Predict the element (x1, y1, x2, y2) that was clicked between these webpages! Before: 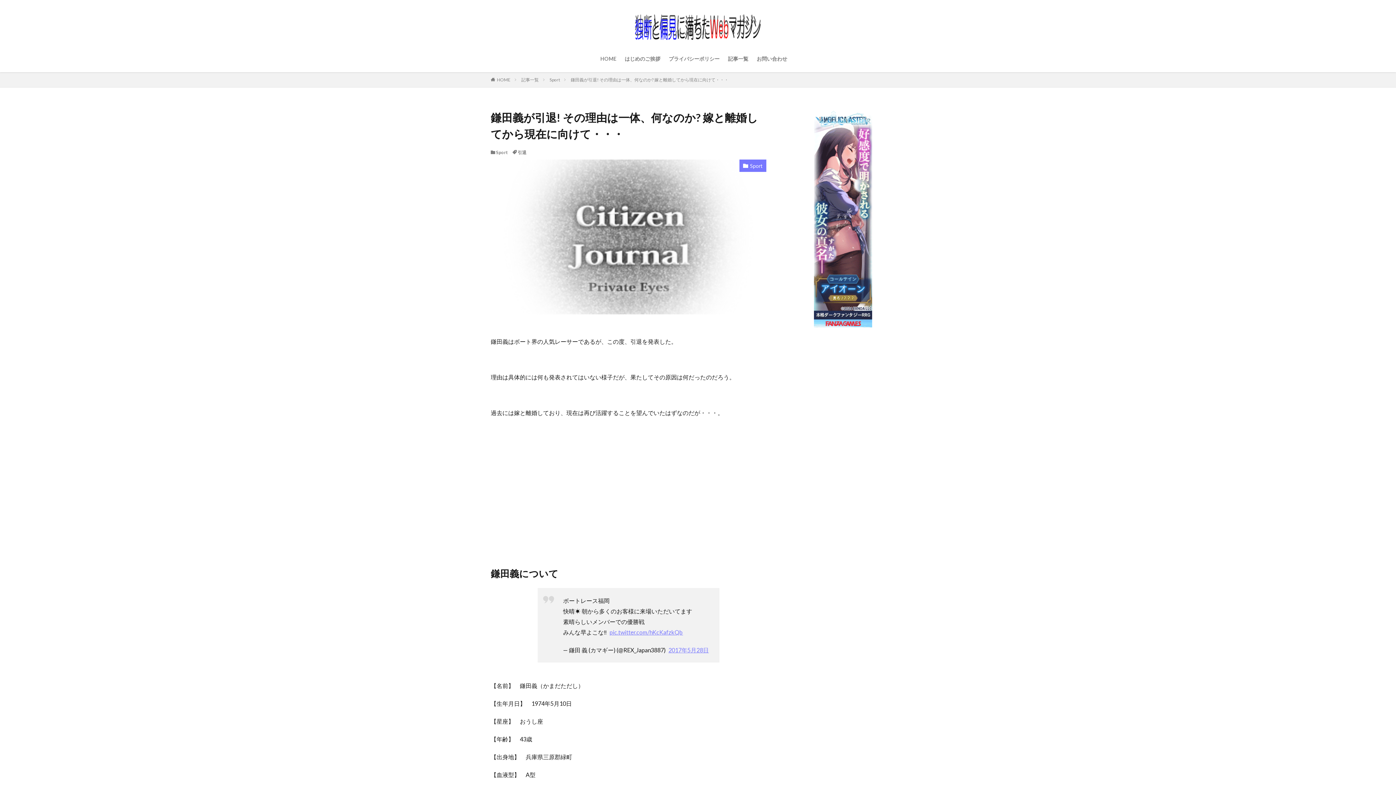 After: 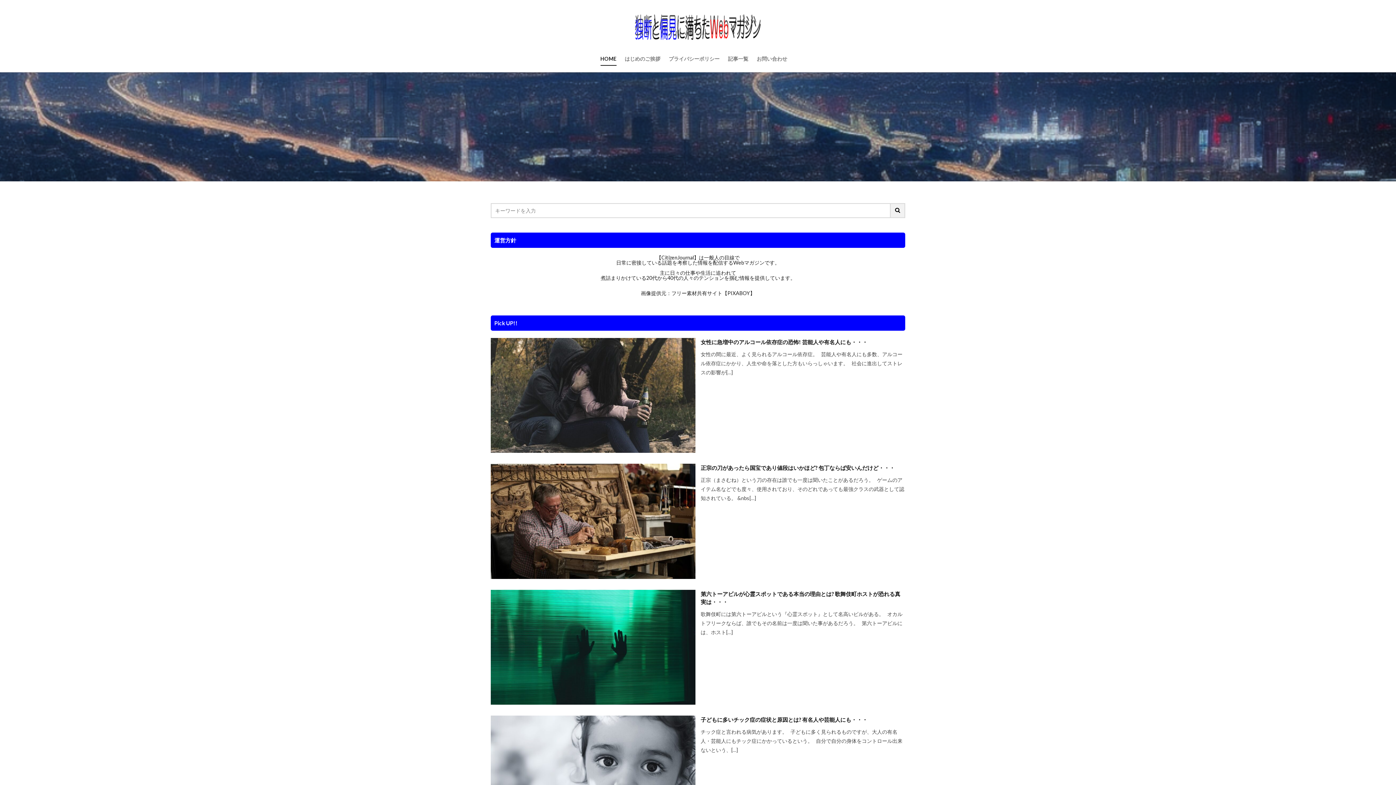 Action: bbox: (497, 77, 510, 82) label: HOME